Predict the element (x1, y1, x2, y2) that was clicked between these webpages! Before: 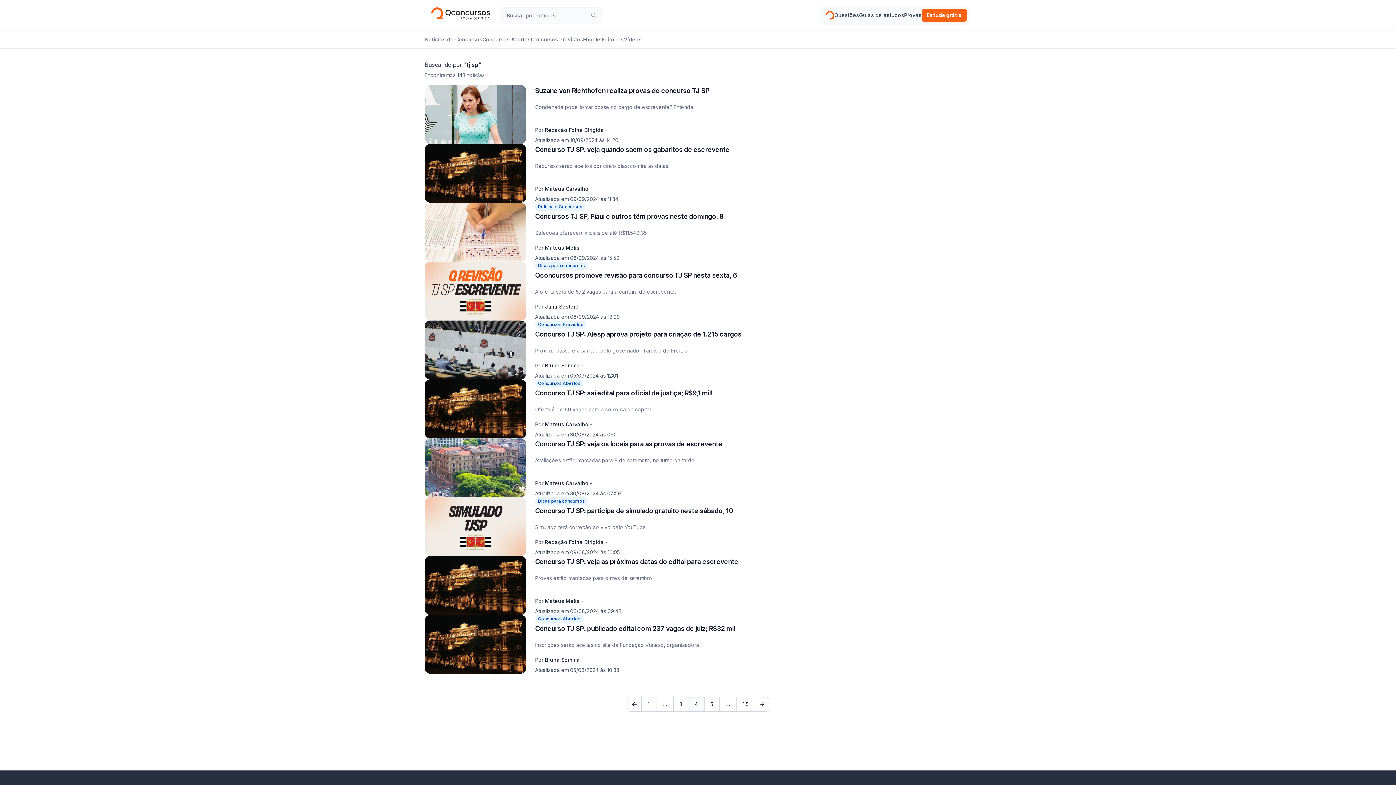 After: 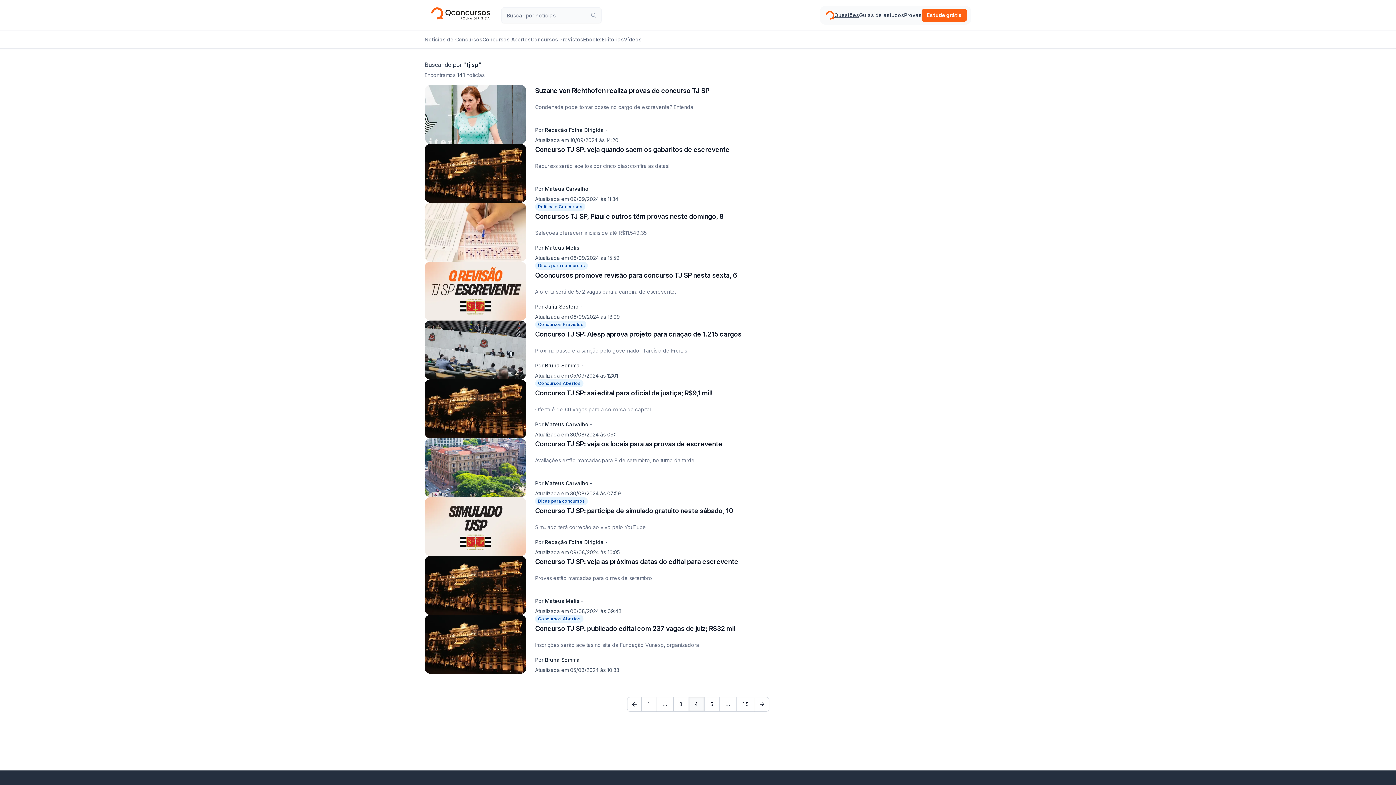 Action: bbox: (834, 11, 859, 18) label: Questões